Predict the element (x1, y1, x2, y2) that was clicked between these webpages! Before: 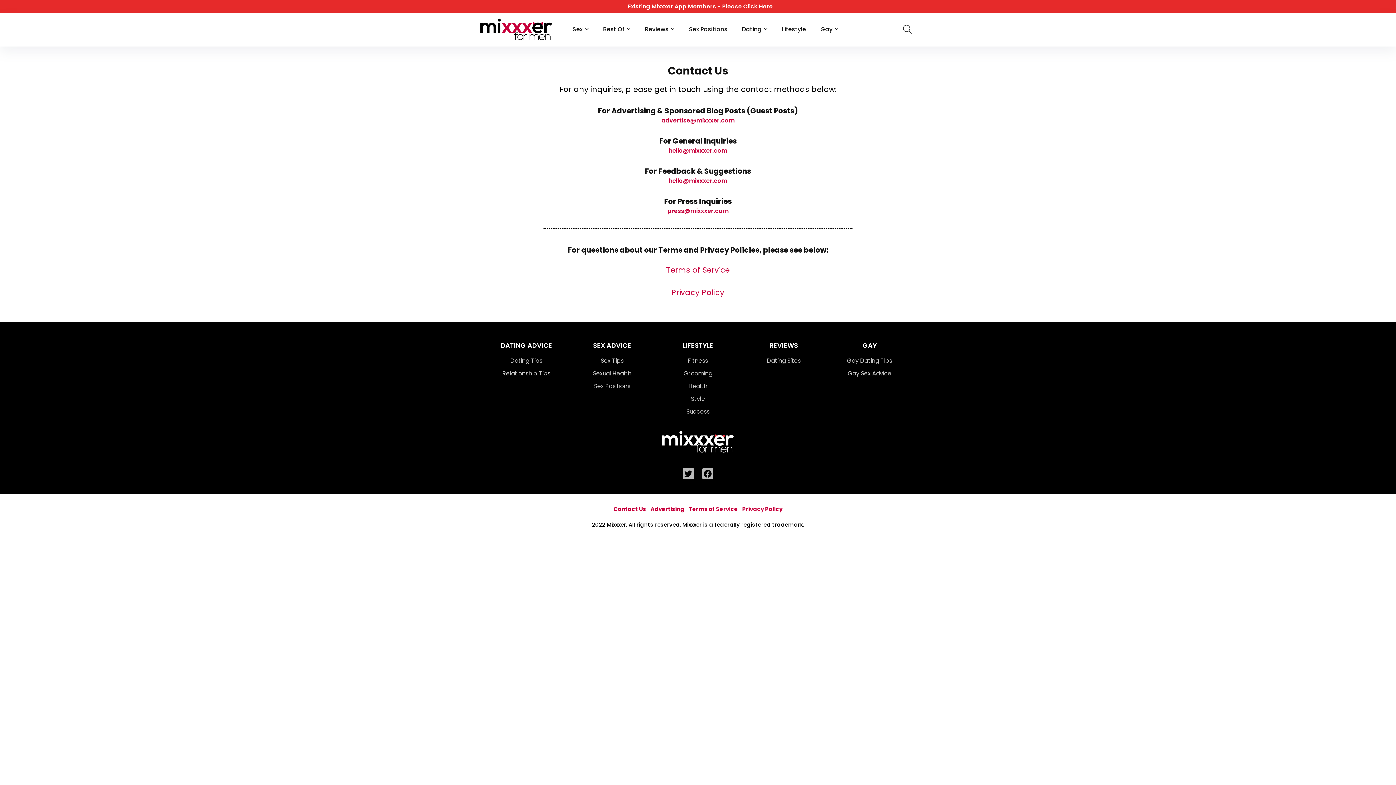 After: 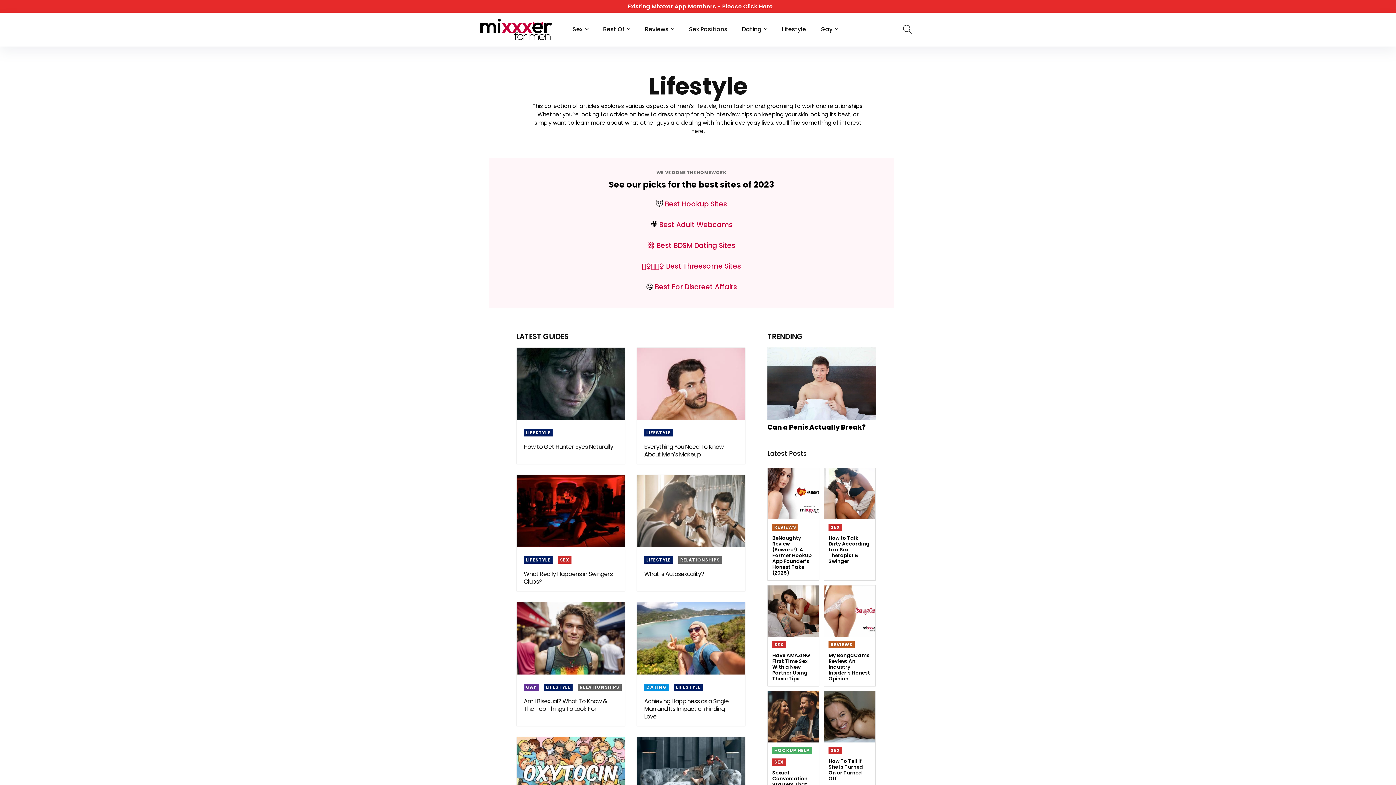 Action: bbox: (682, 341, 713, 350) label: LIFESTYLE